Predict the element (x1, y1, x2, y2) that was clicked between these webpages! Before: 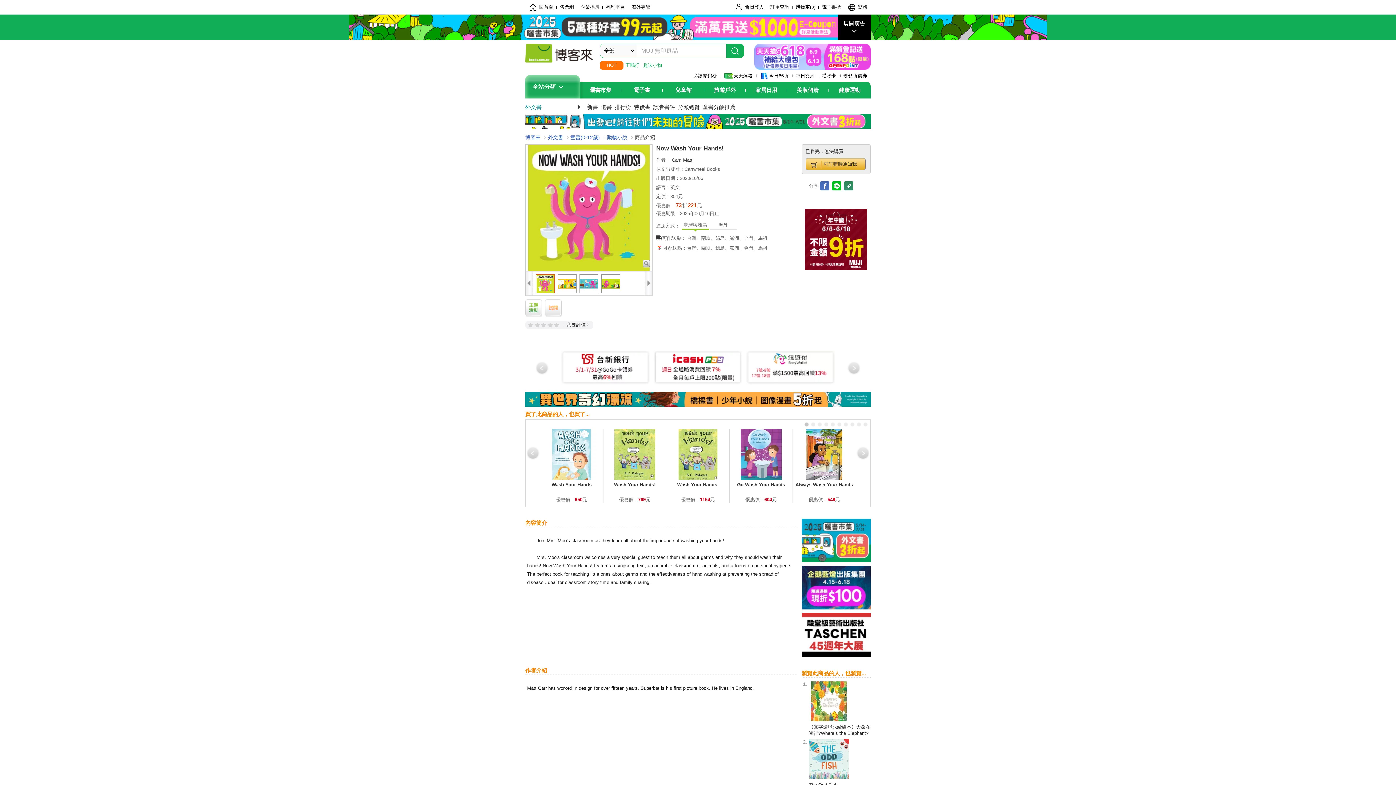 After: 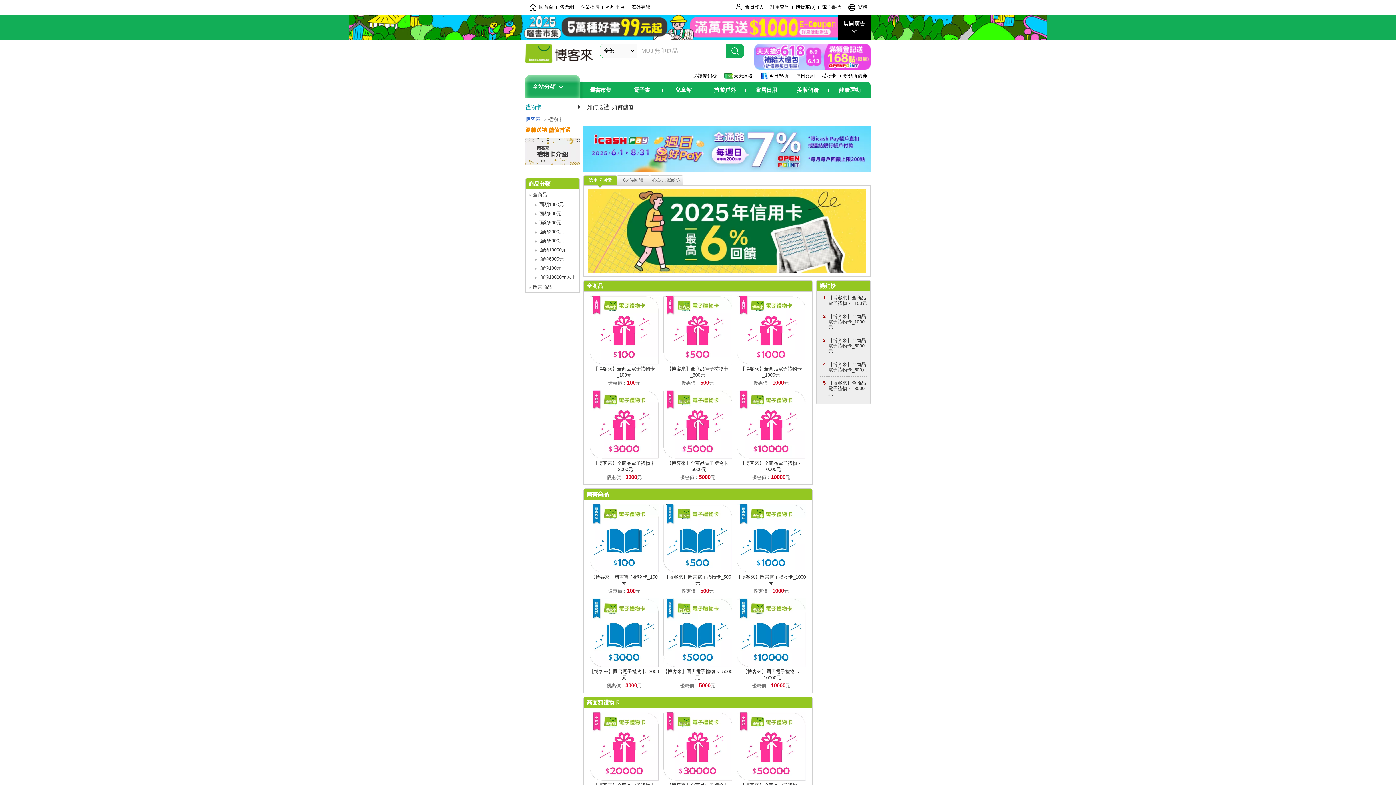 Action: bbox: (818, 72, 840, 79) label: 禮物卡